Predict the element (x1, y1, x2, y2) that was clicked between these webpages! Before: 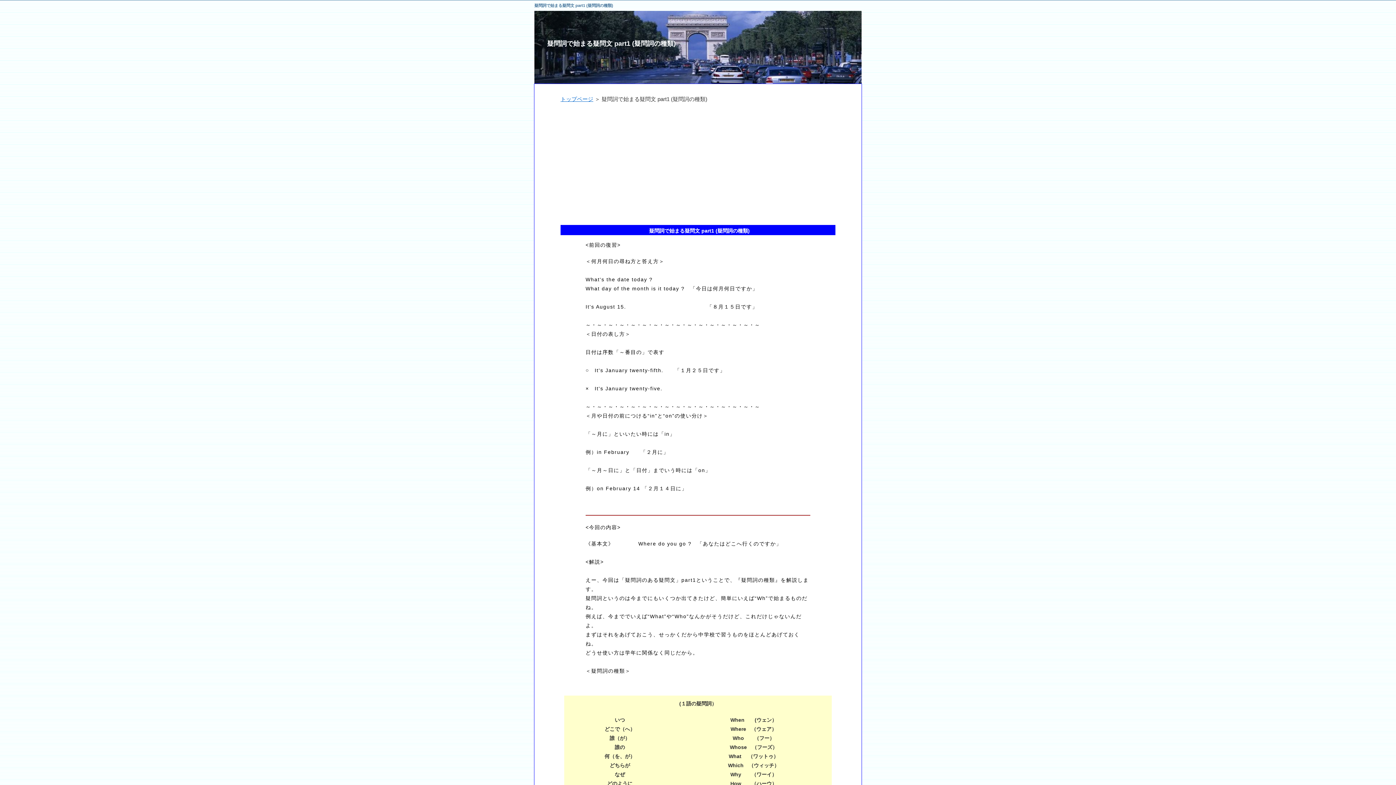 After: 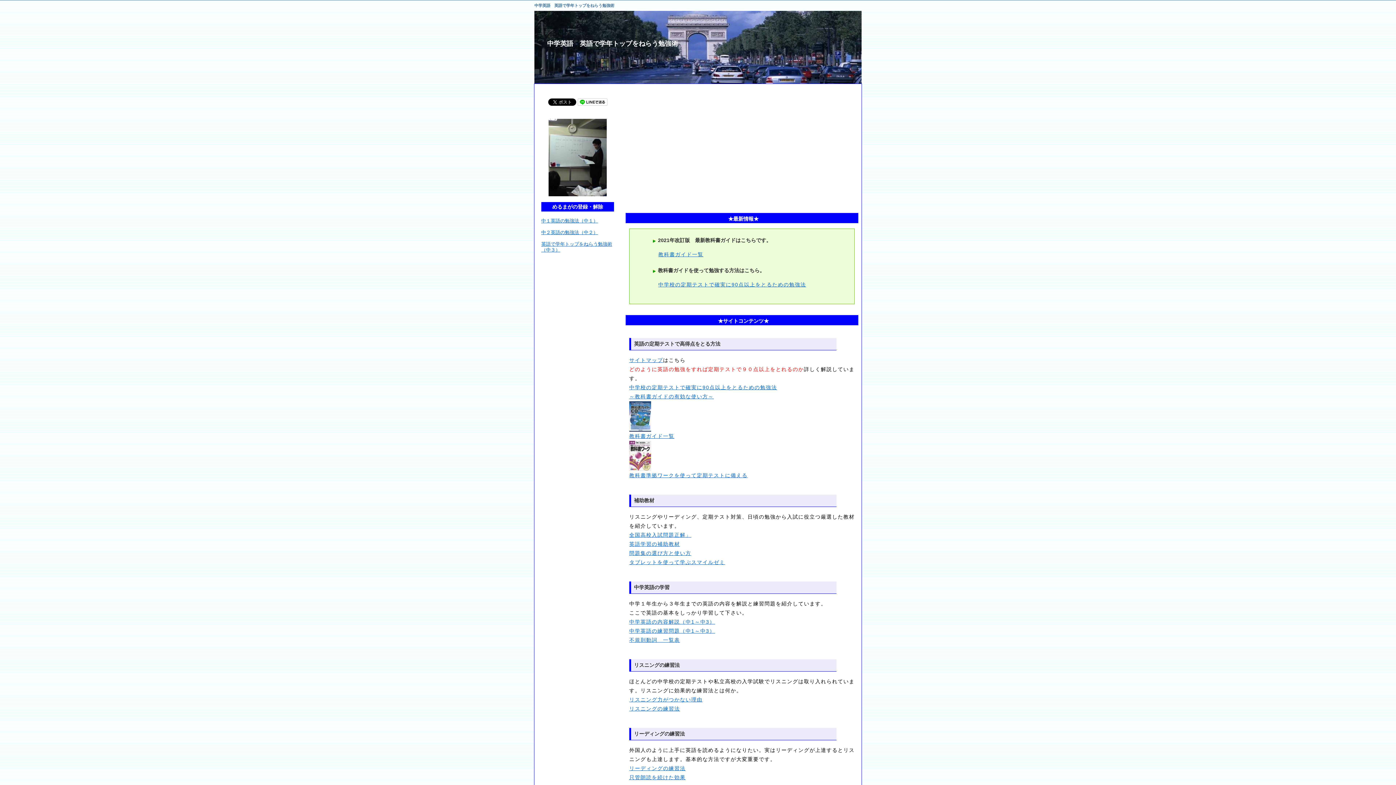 Action: label: 疑問詞で始まる疑問文 part1 (疑問詞の種類) bbox: (547, 40, 675, 47)